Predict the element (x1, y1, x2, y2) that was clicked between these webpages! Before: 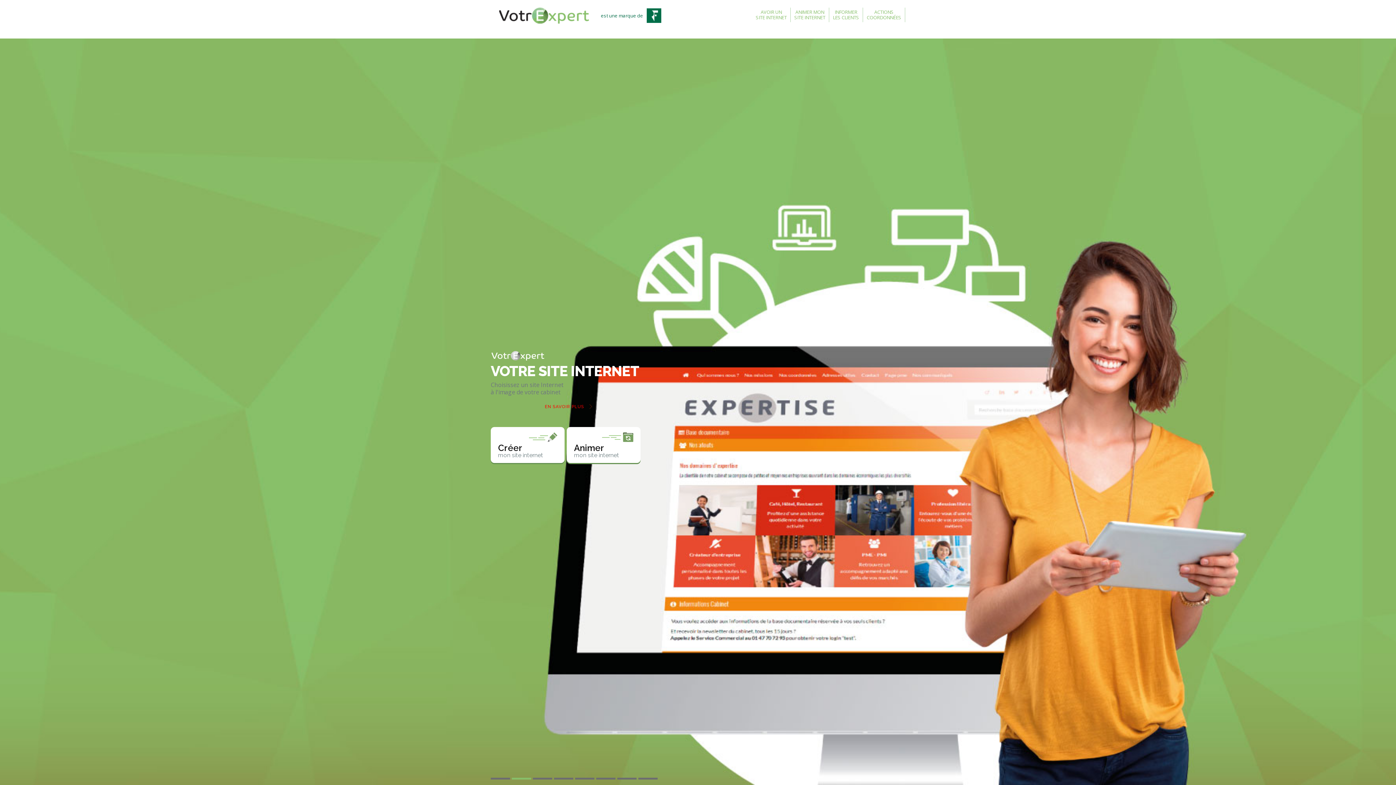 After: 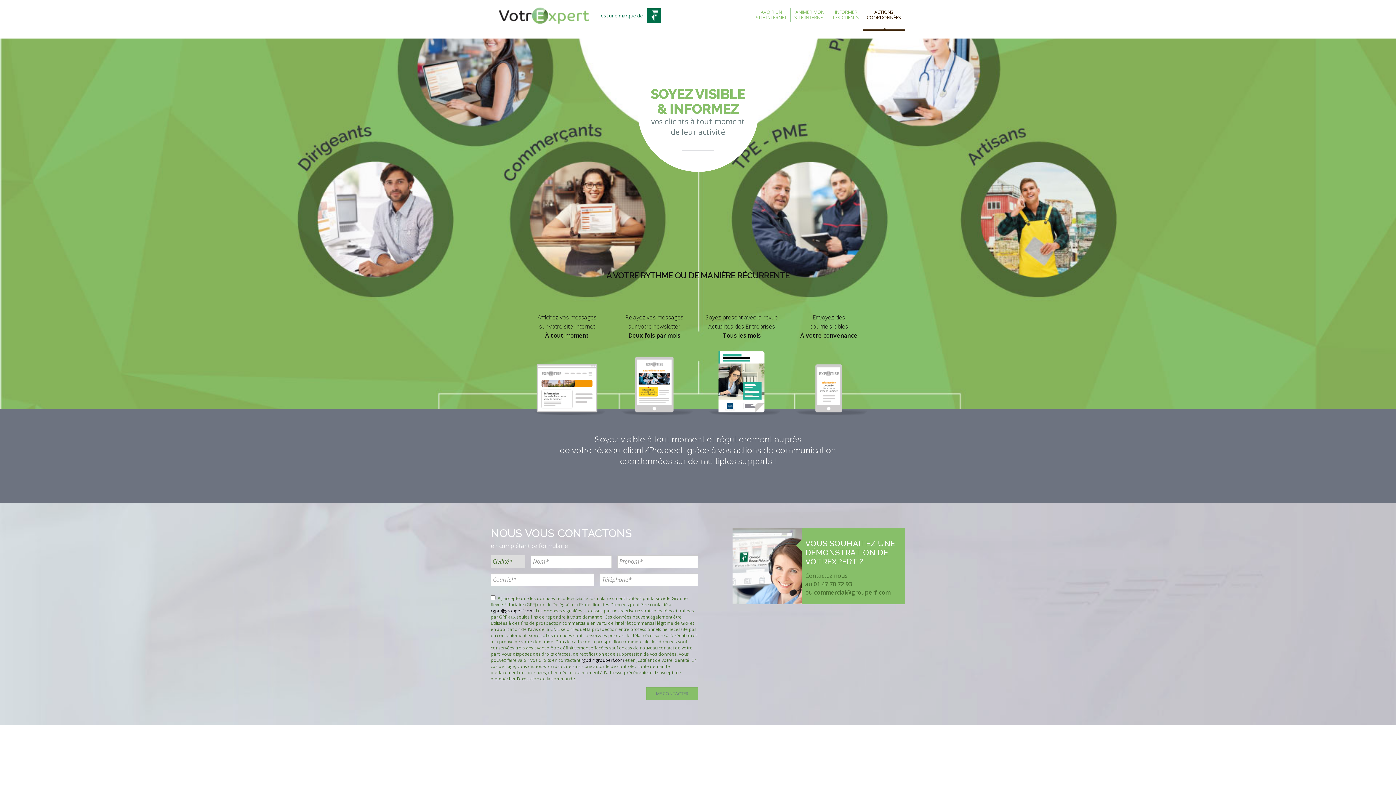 Action: label: ACTIONS
COORDONNÉES bbox: (863, 7, 905, 22)